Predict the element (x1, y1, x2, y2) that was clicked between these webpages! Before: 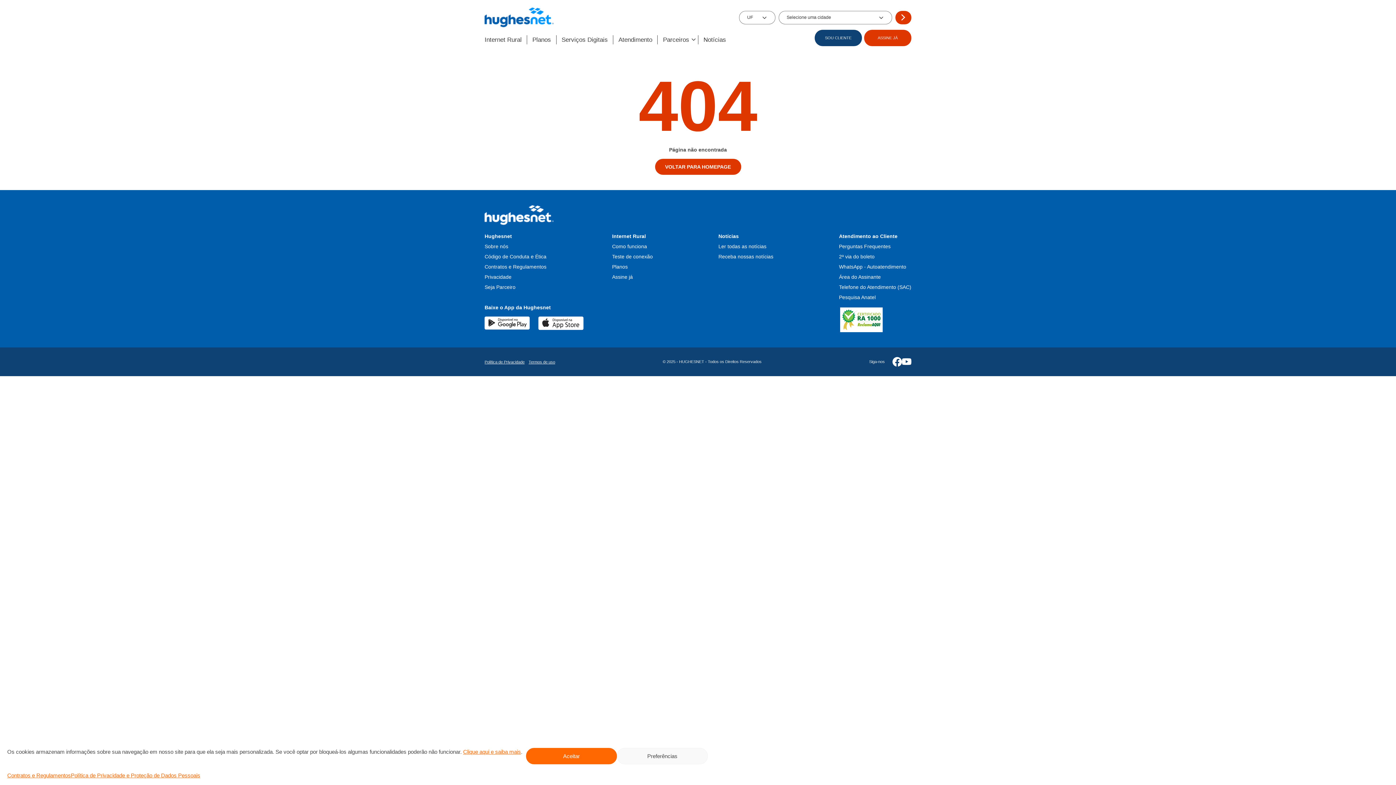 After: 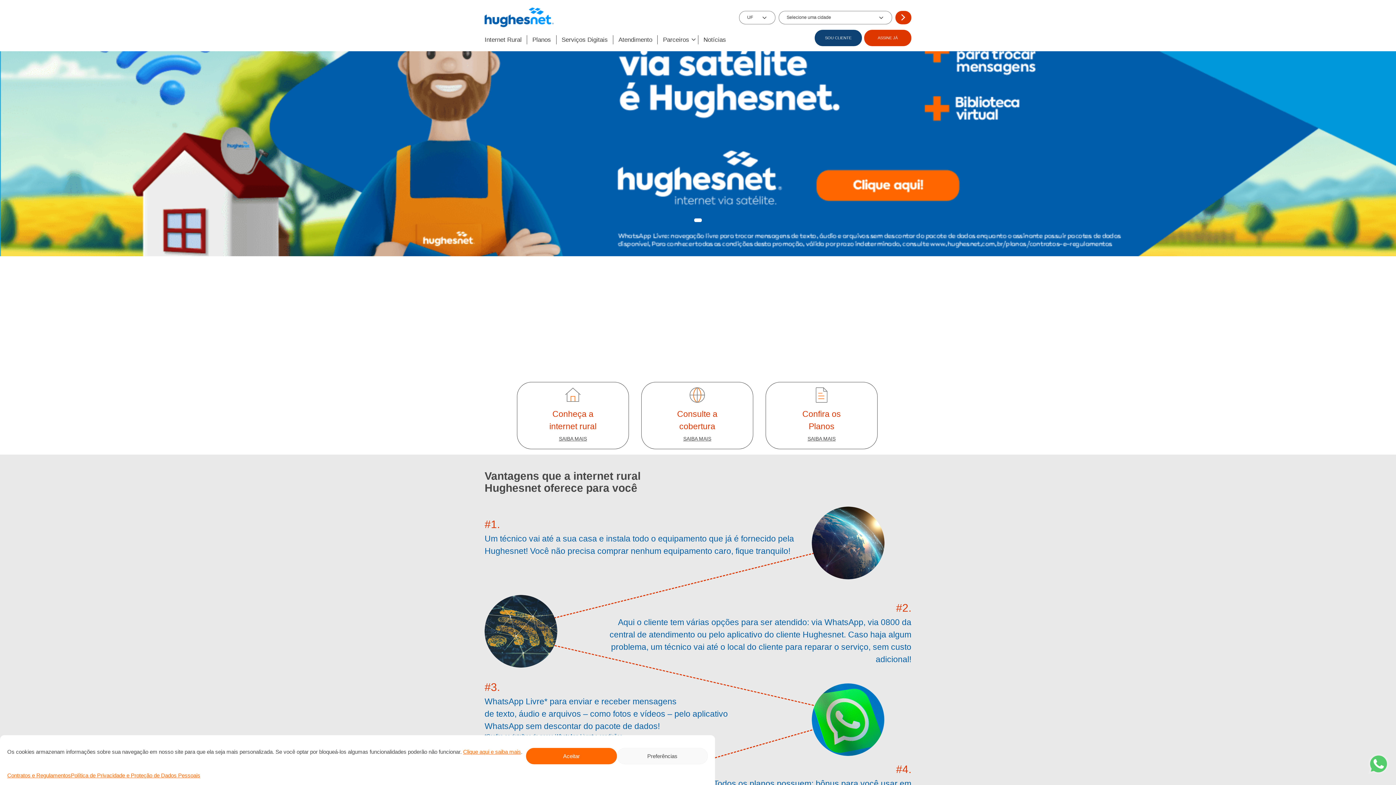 Action: bbox: (655, 158, 741, 175) label: VOLTAR PARA HOMEPAGE